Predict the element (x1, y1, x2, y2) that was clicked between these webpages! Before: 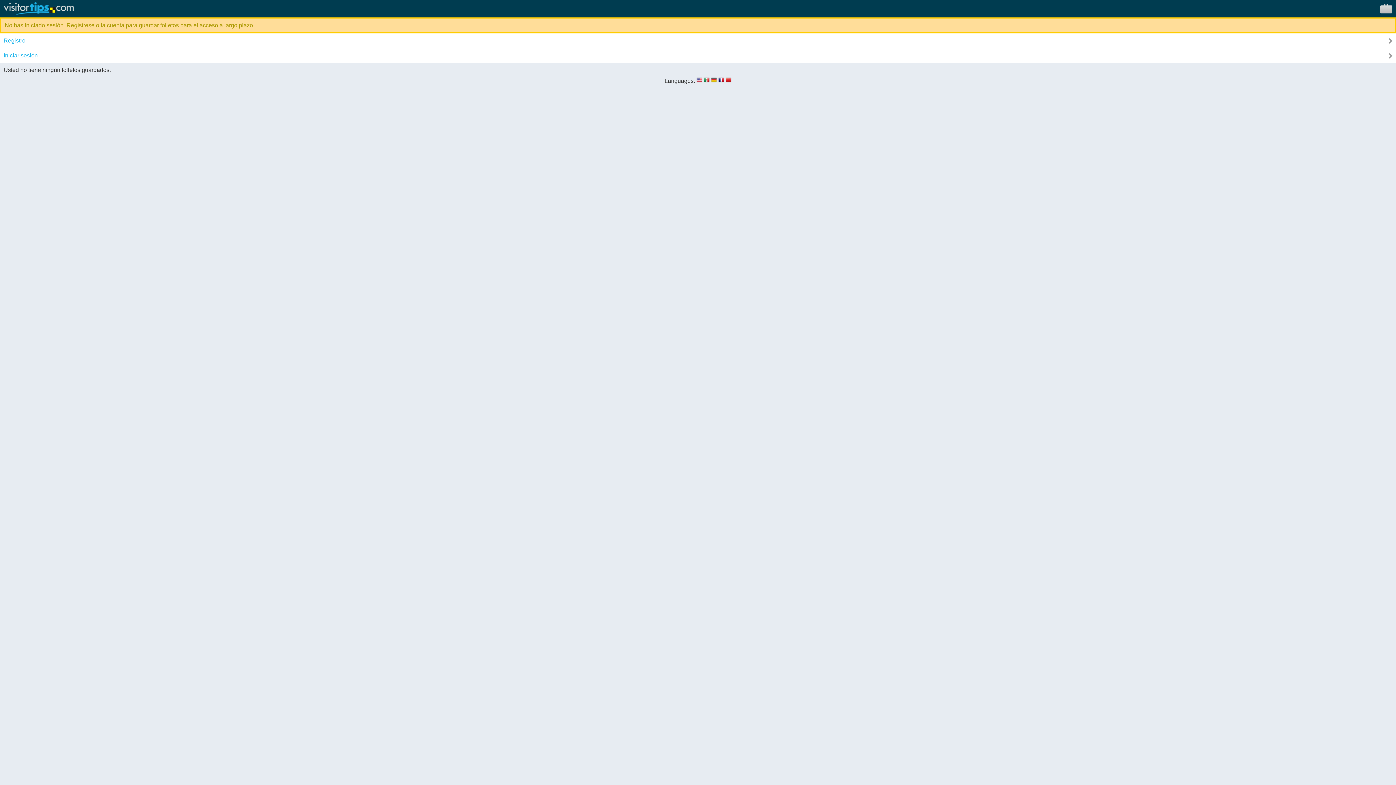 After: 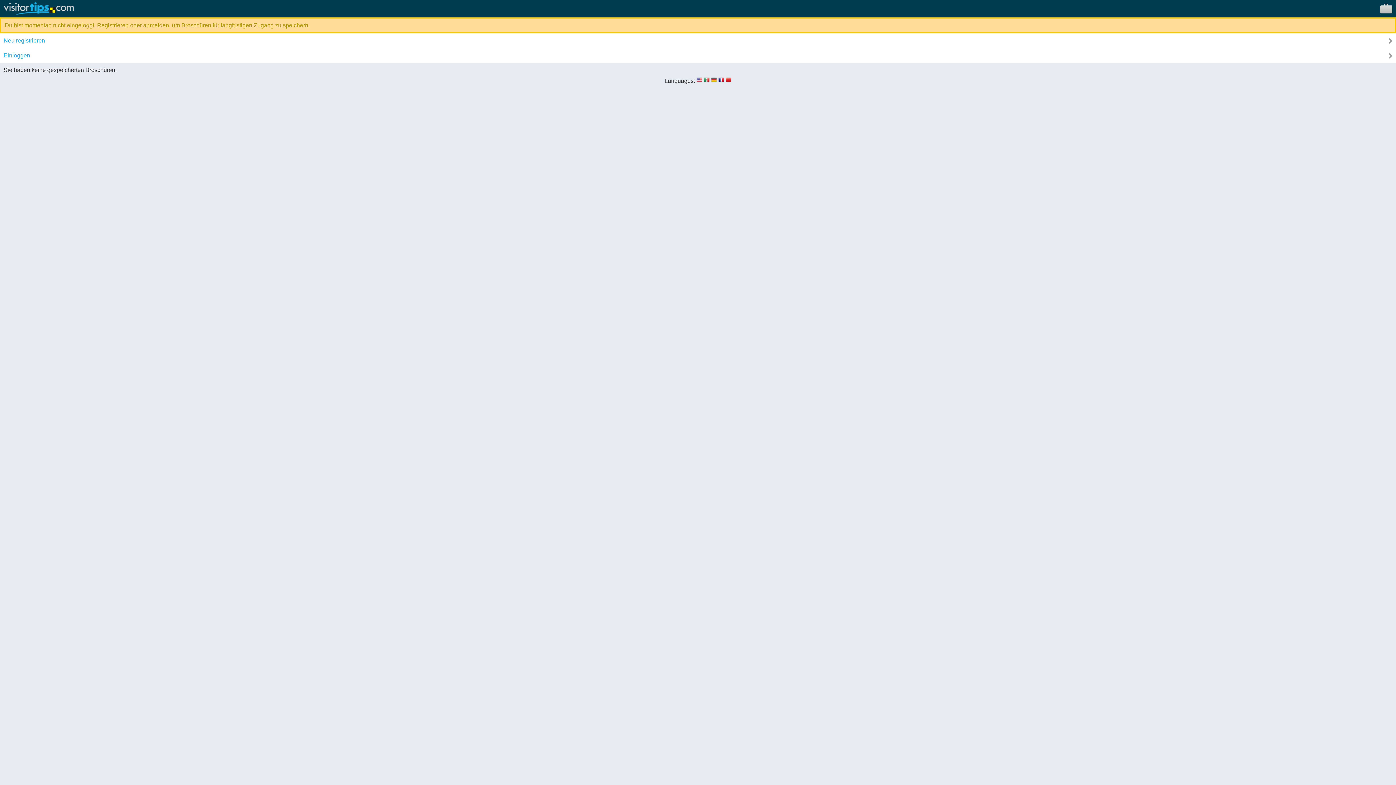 Action: bbox: (711, 77, 717, 84)